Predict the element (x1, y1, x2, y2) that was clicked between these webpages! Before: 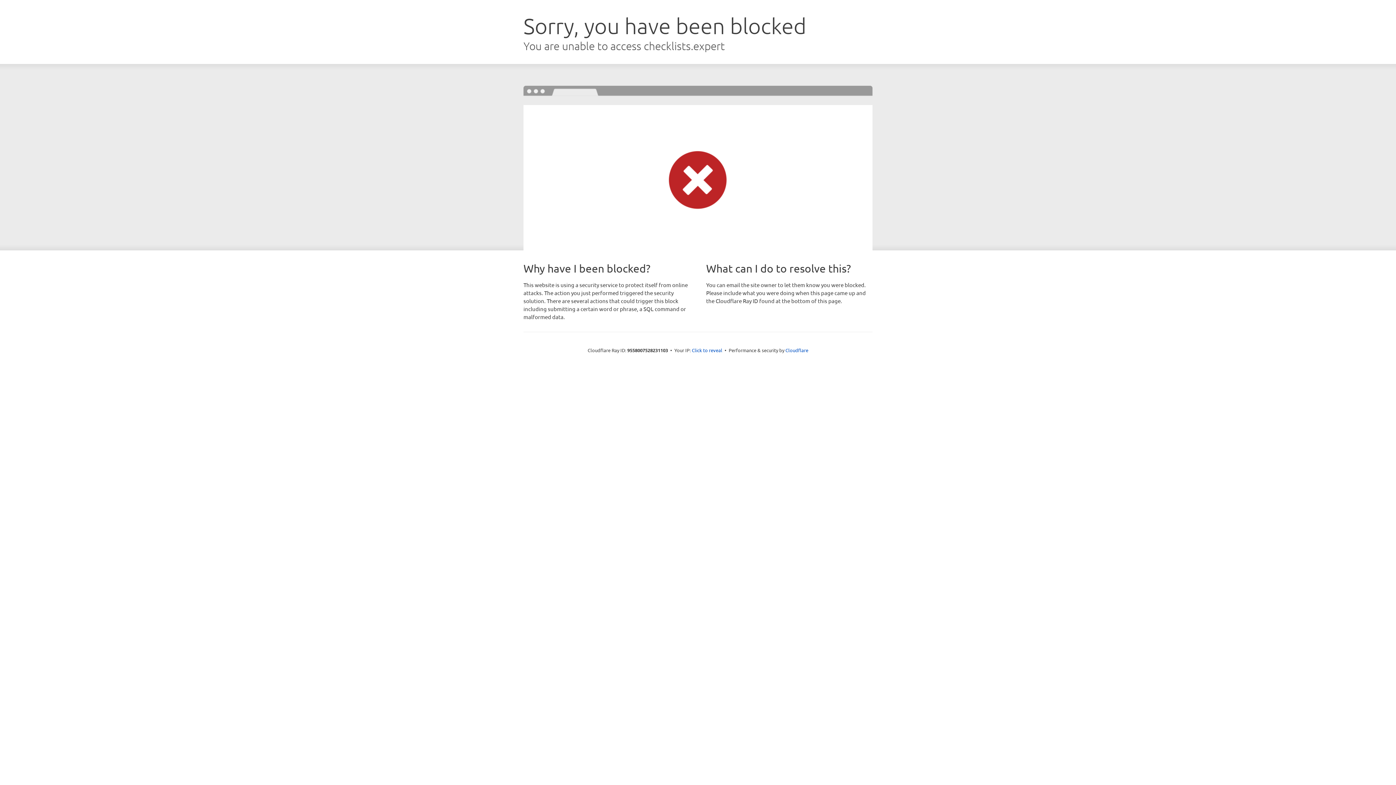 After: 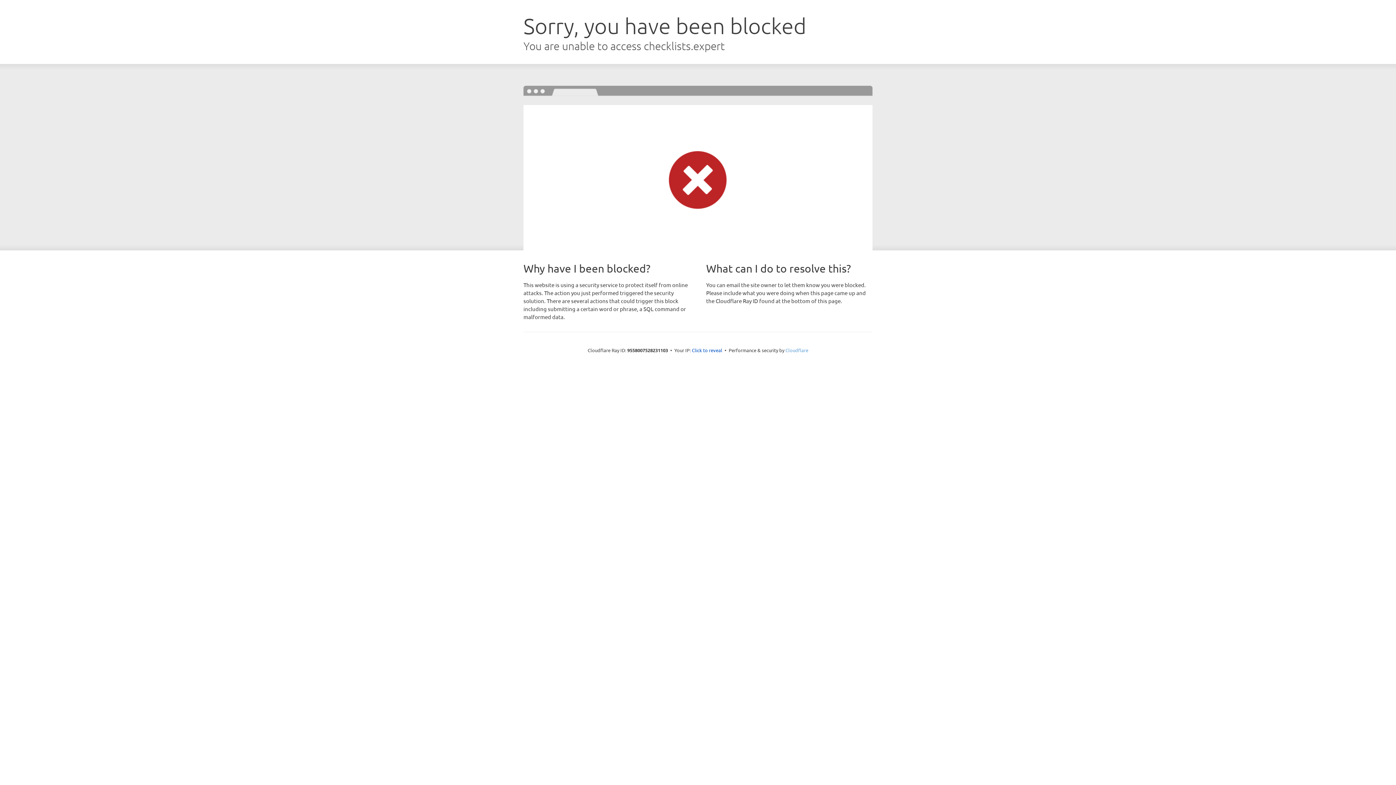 Action: bbox: (785, 347, 808, 353) label: Cloudflare